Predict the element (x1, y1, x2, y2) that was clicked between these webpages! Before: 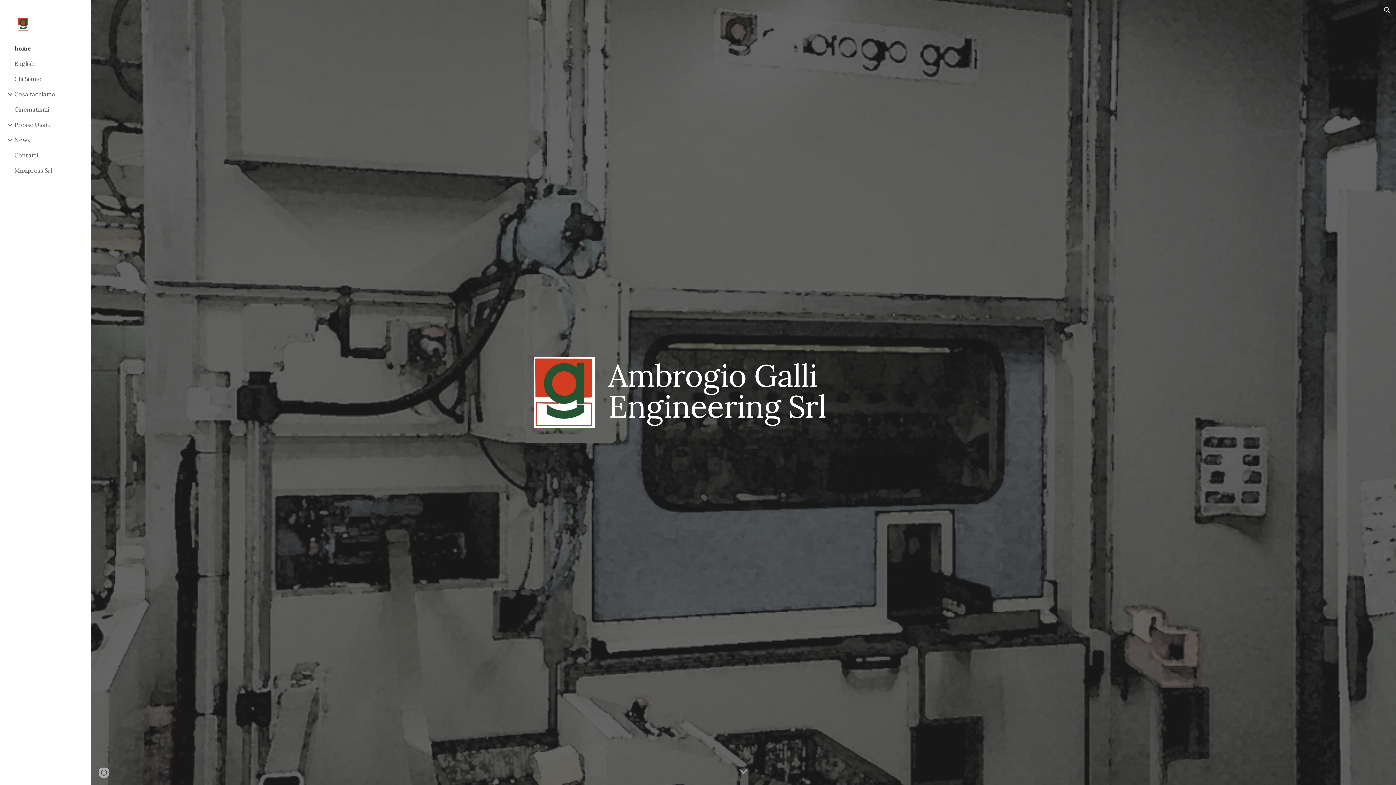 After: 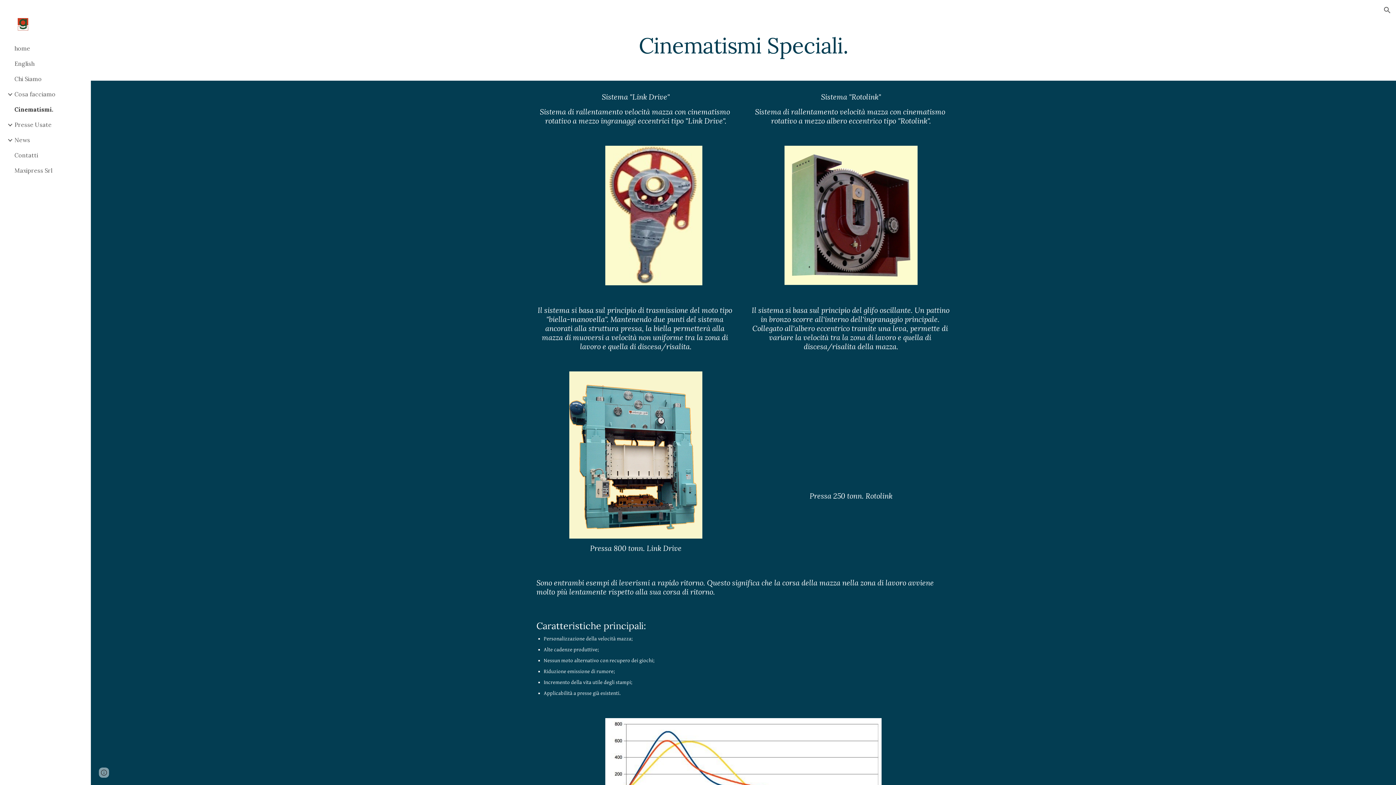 Action: bbox: (13, 102, 86, 117) label: Cinematismi.